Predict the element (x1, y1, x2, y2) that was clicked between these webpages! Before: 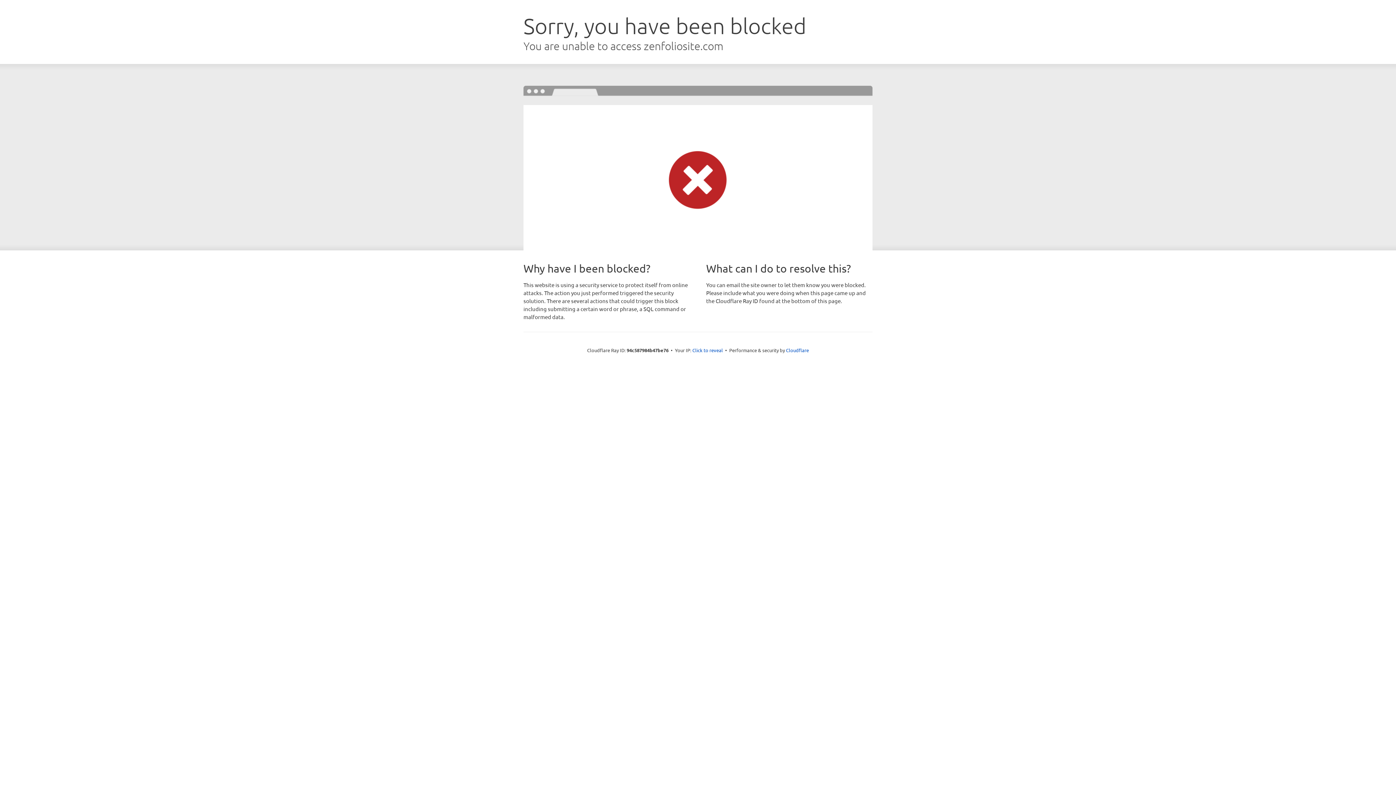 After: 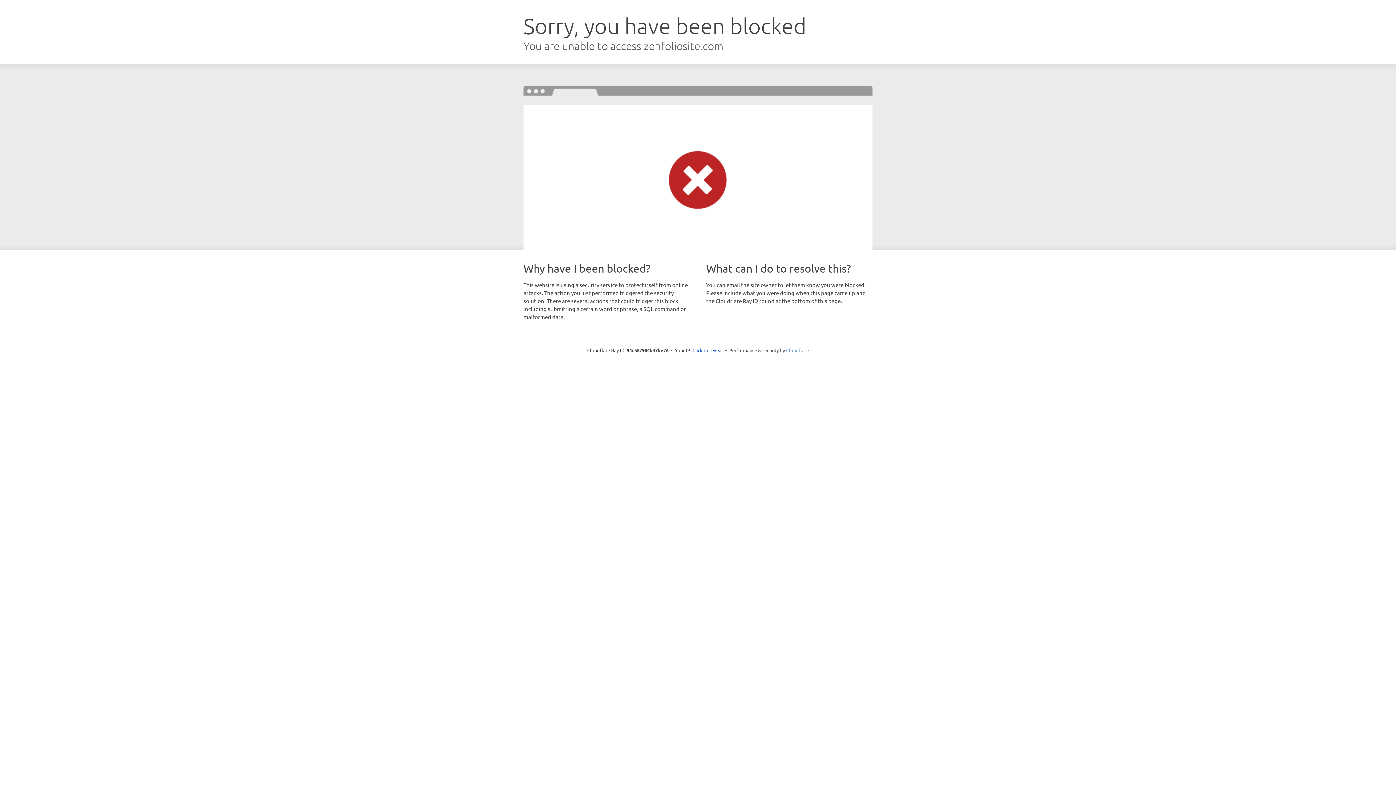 Action: label: Cloudflare bbox: (786, 347, 809, 353)